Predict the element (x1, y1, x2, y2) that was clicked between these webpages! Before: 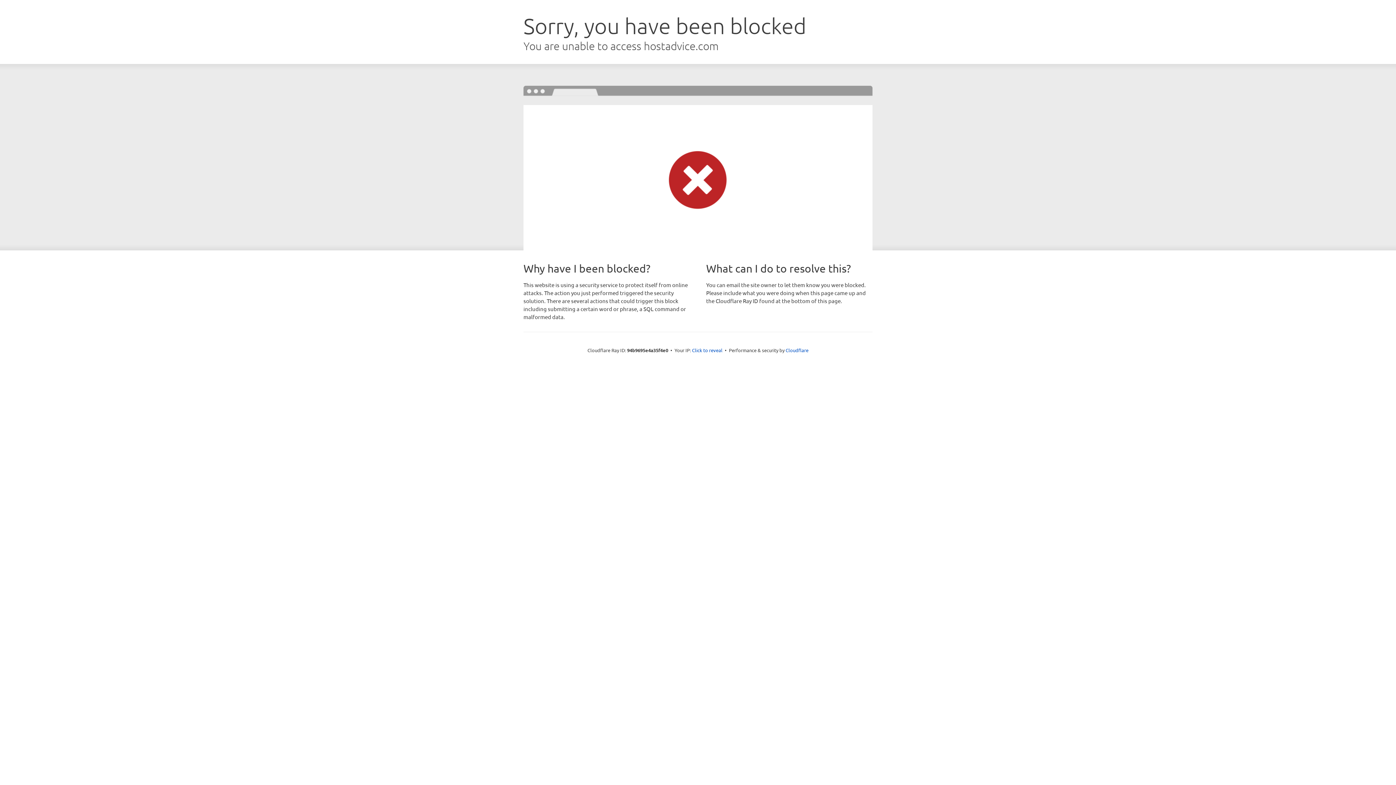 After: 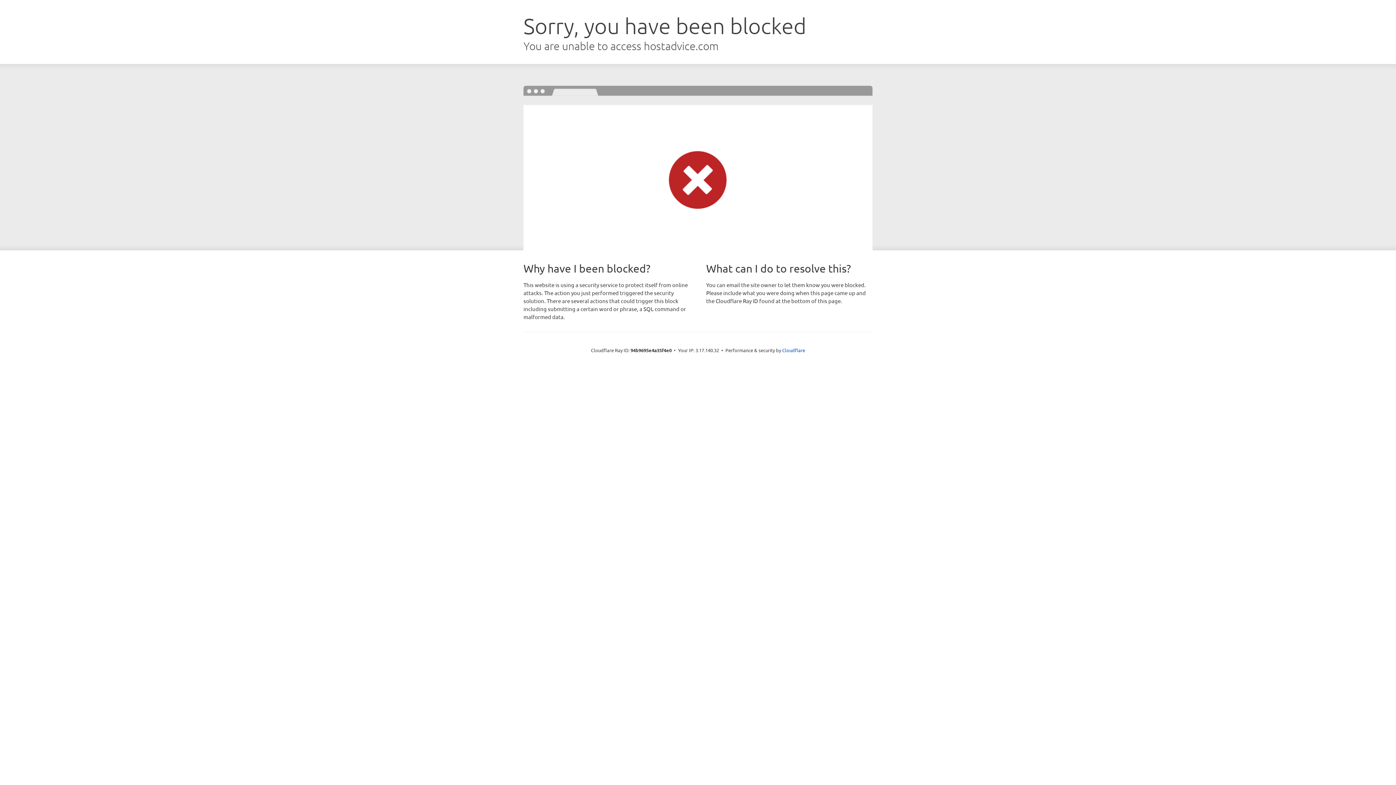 Action: bbox: (692, 346, 722, 353) label: Click to reveal